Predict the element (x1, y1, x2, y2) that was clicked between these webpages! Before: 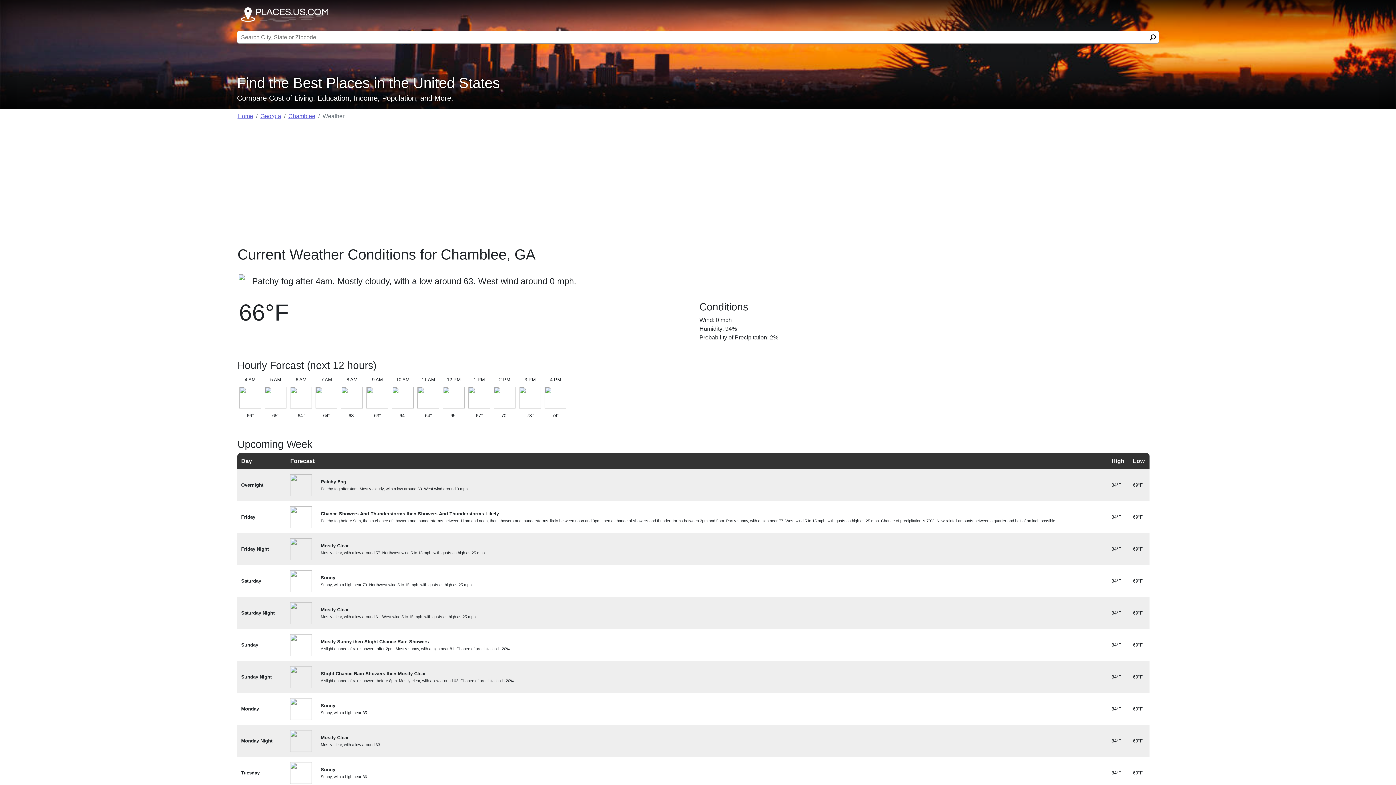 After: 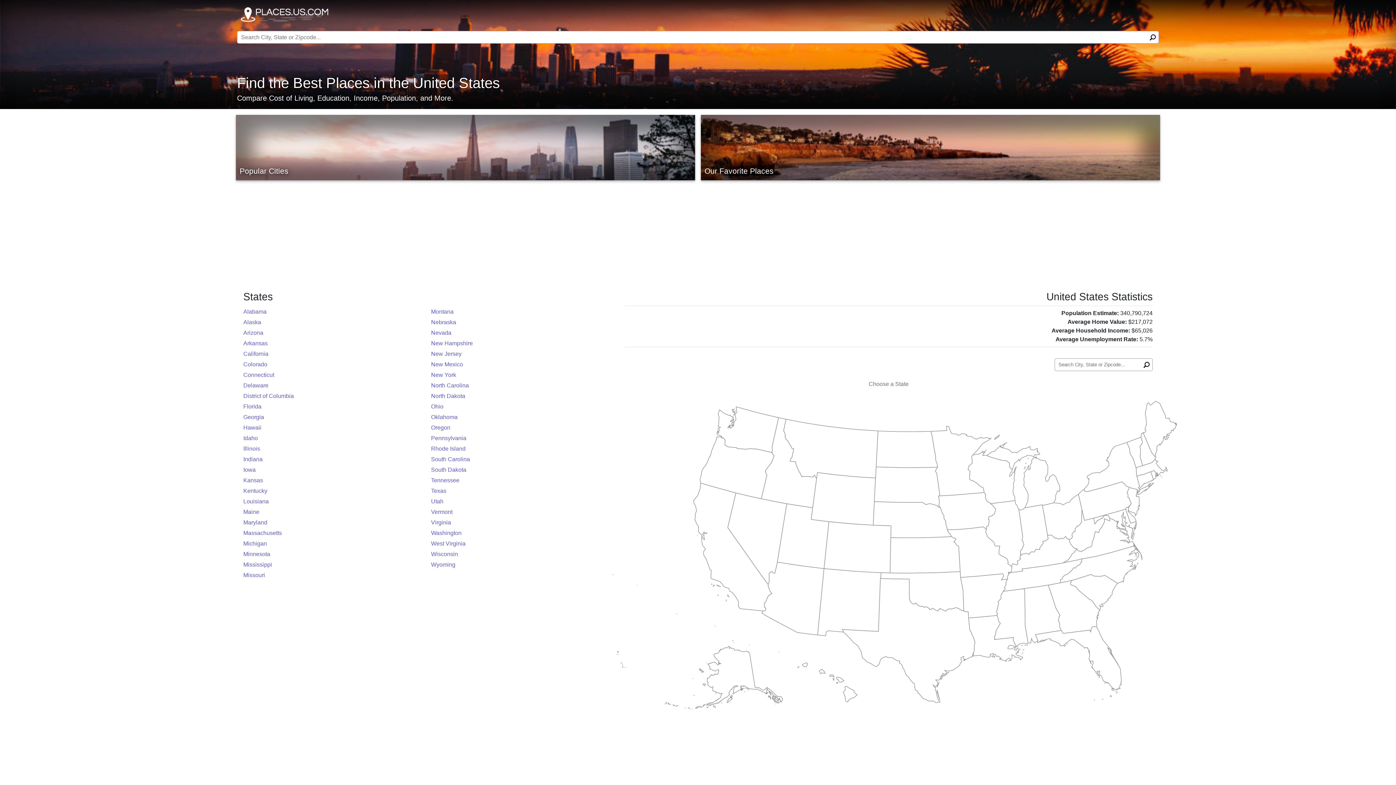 Action: bbox: (237, 113, 253, 119) label: Home